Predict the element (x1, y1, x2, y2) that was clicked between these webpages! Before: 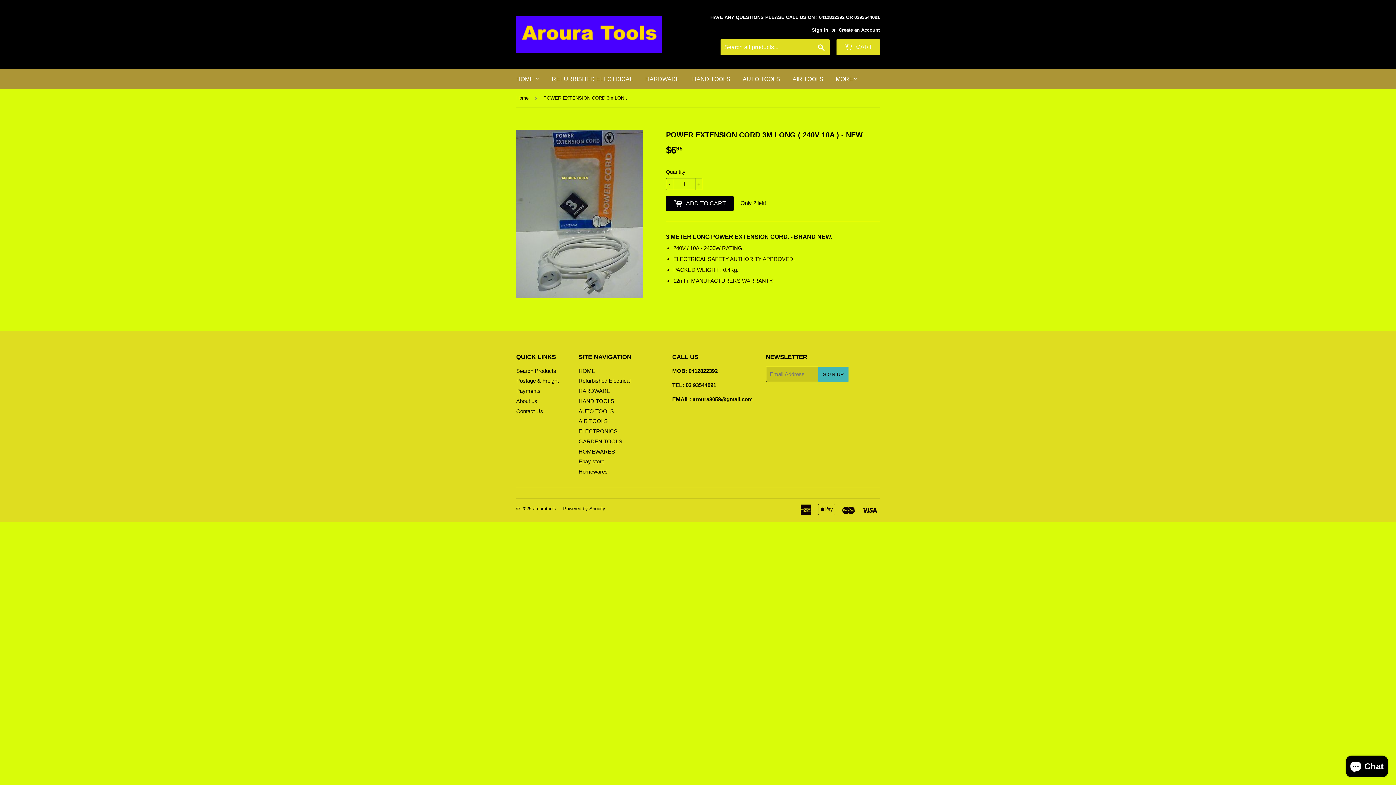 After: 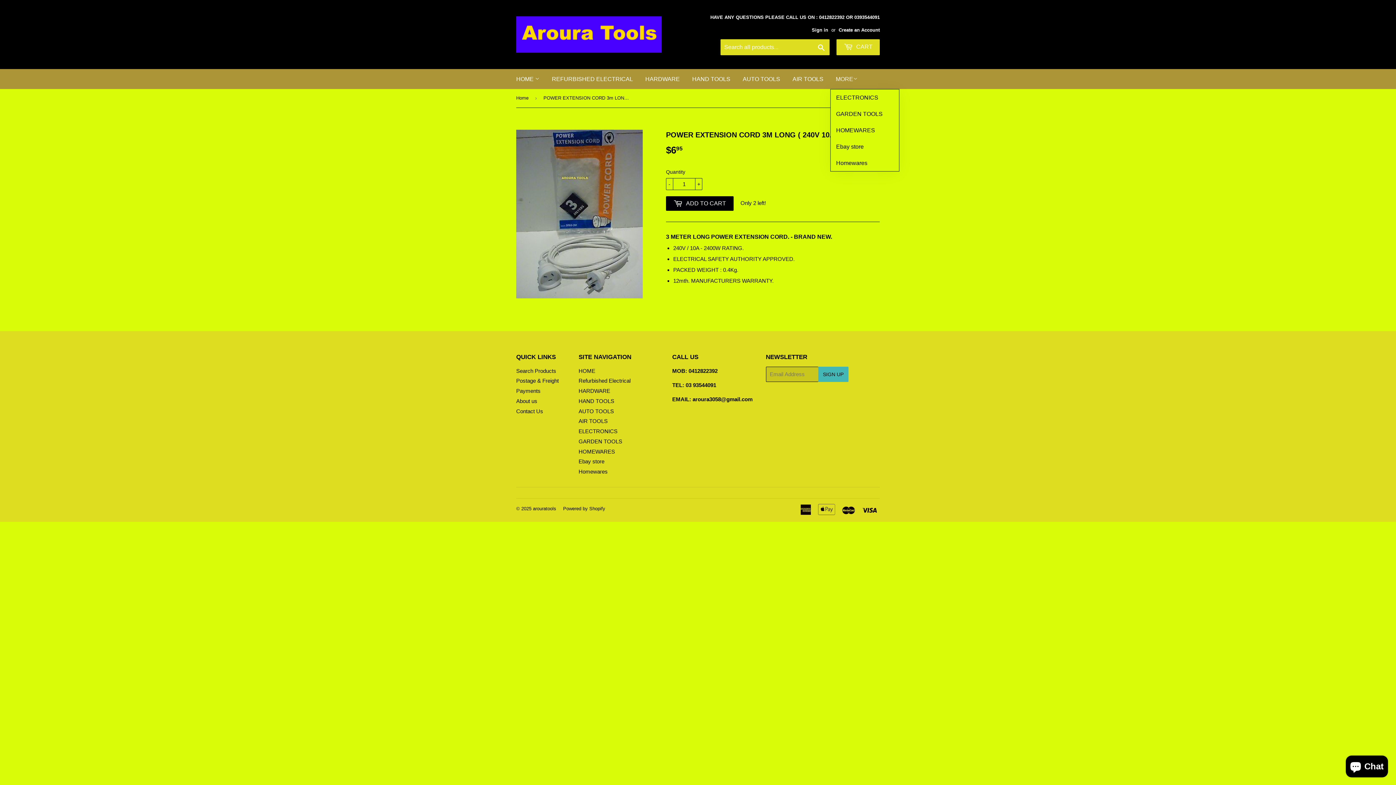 Action: bbox: (830, 69, 863, 89) label: MORE